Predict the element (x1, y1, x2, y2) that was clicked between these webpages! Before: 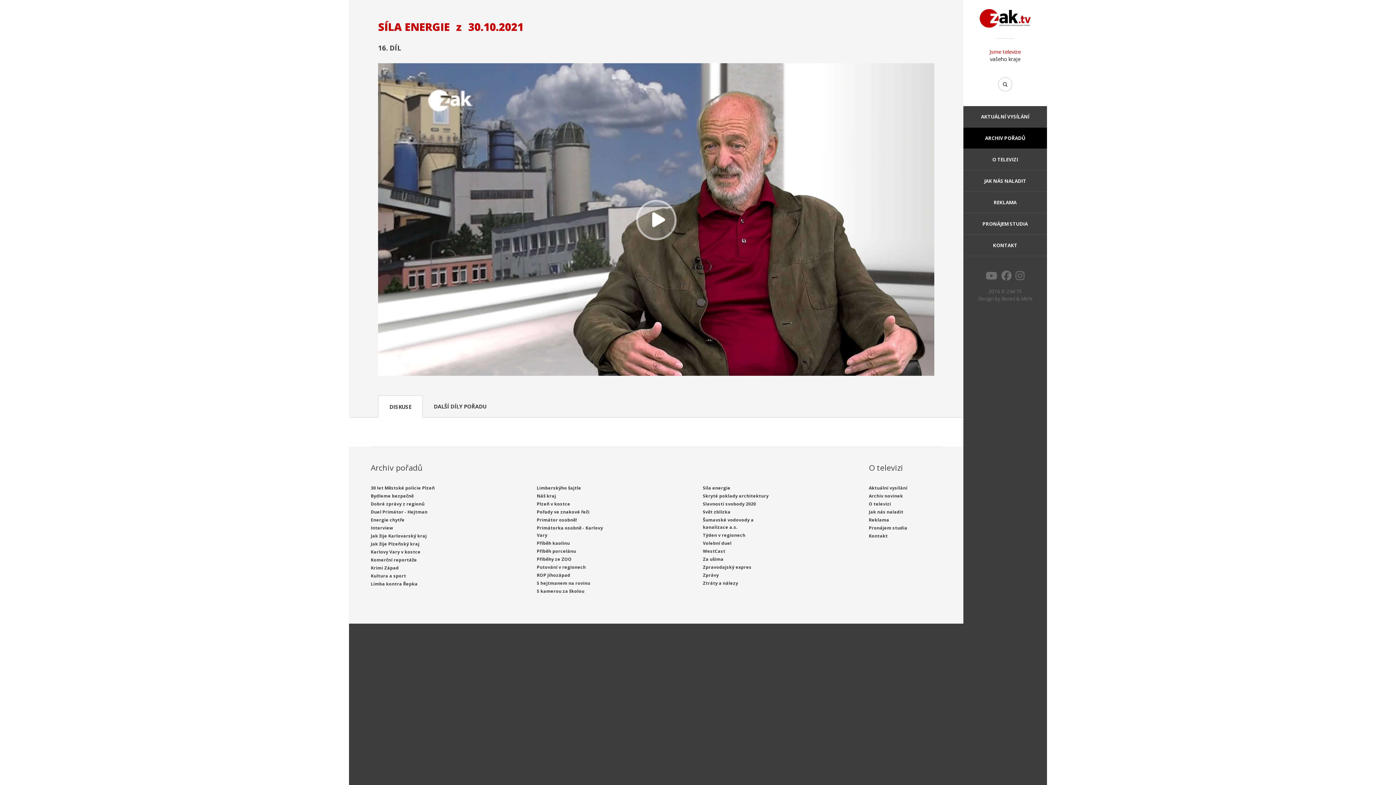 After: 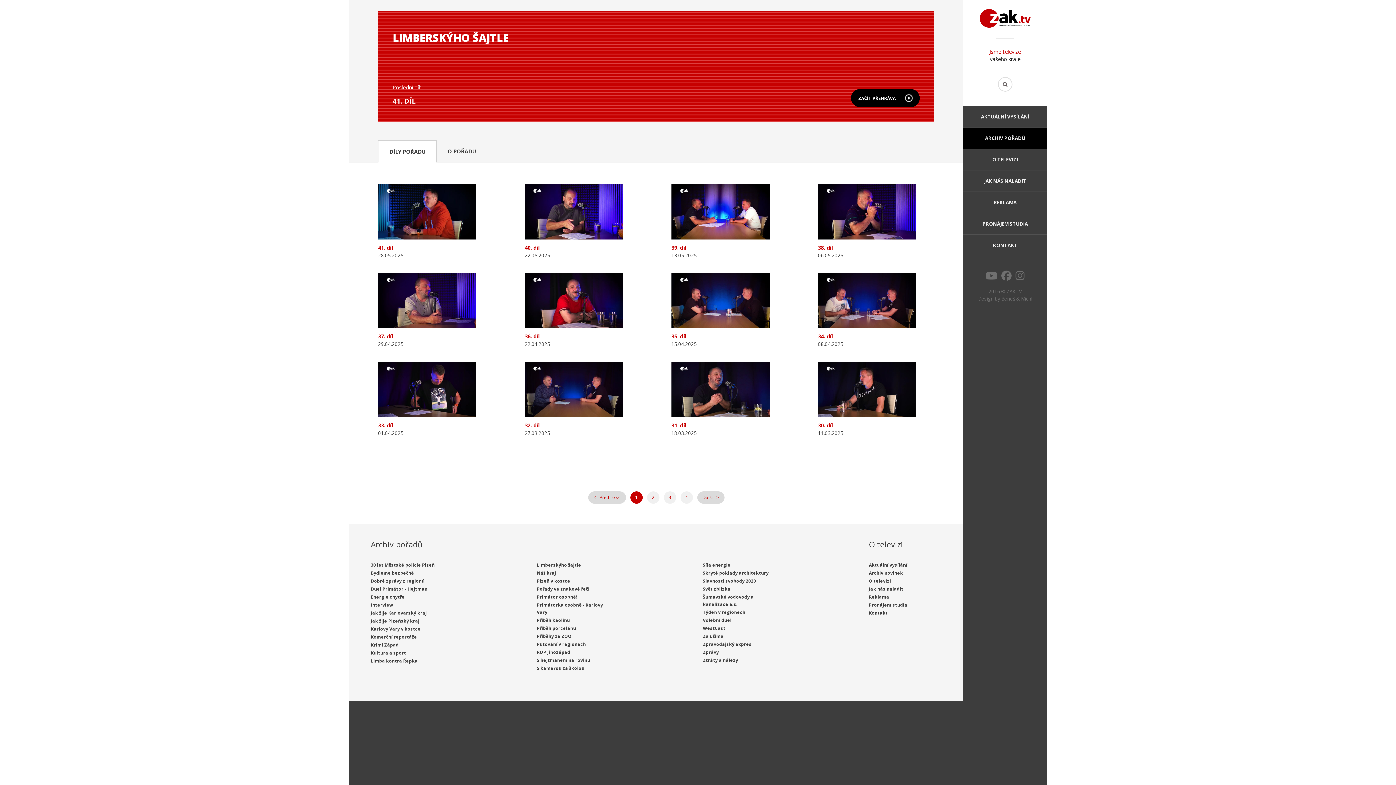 Action: label: Limberskýho šajtle bbox: (536, 485, 581, 491)